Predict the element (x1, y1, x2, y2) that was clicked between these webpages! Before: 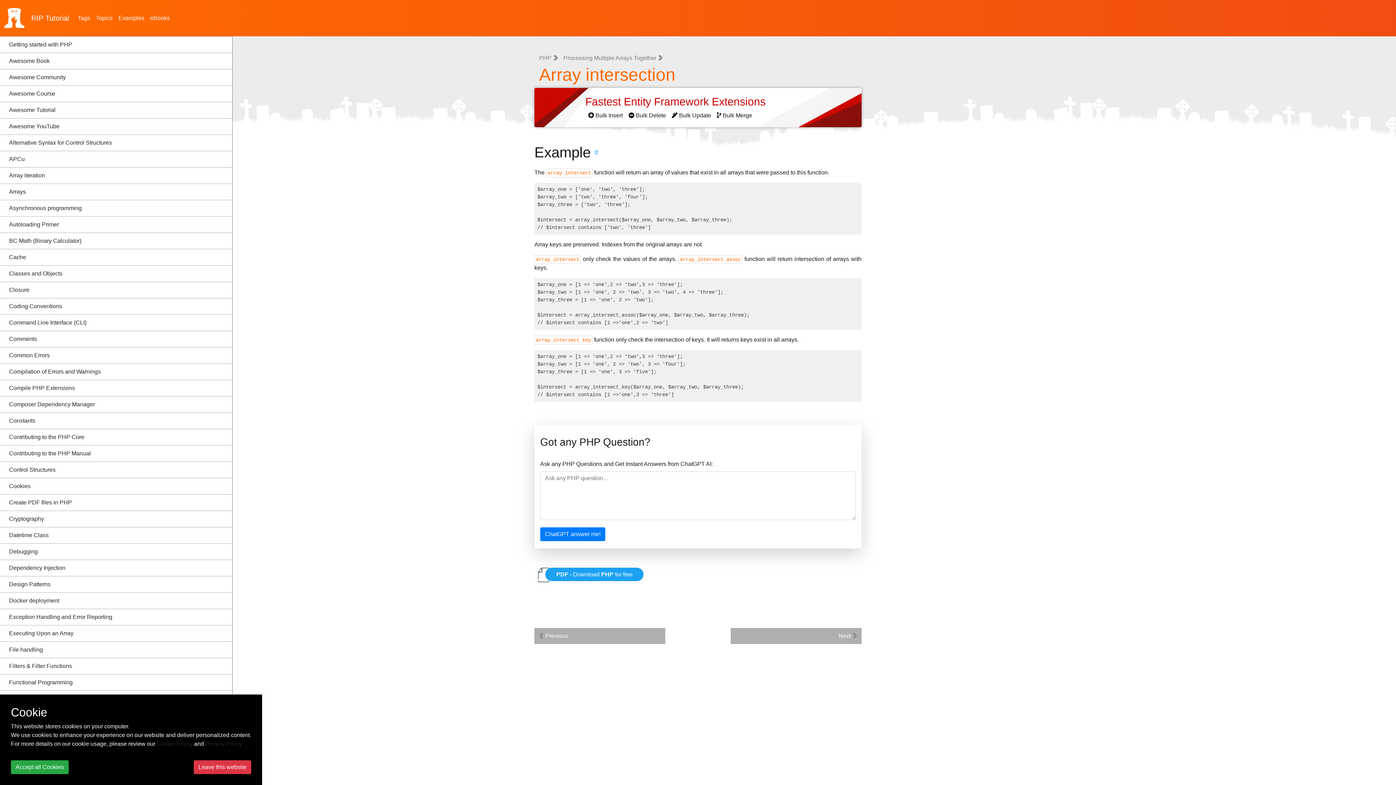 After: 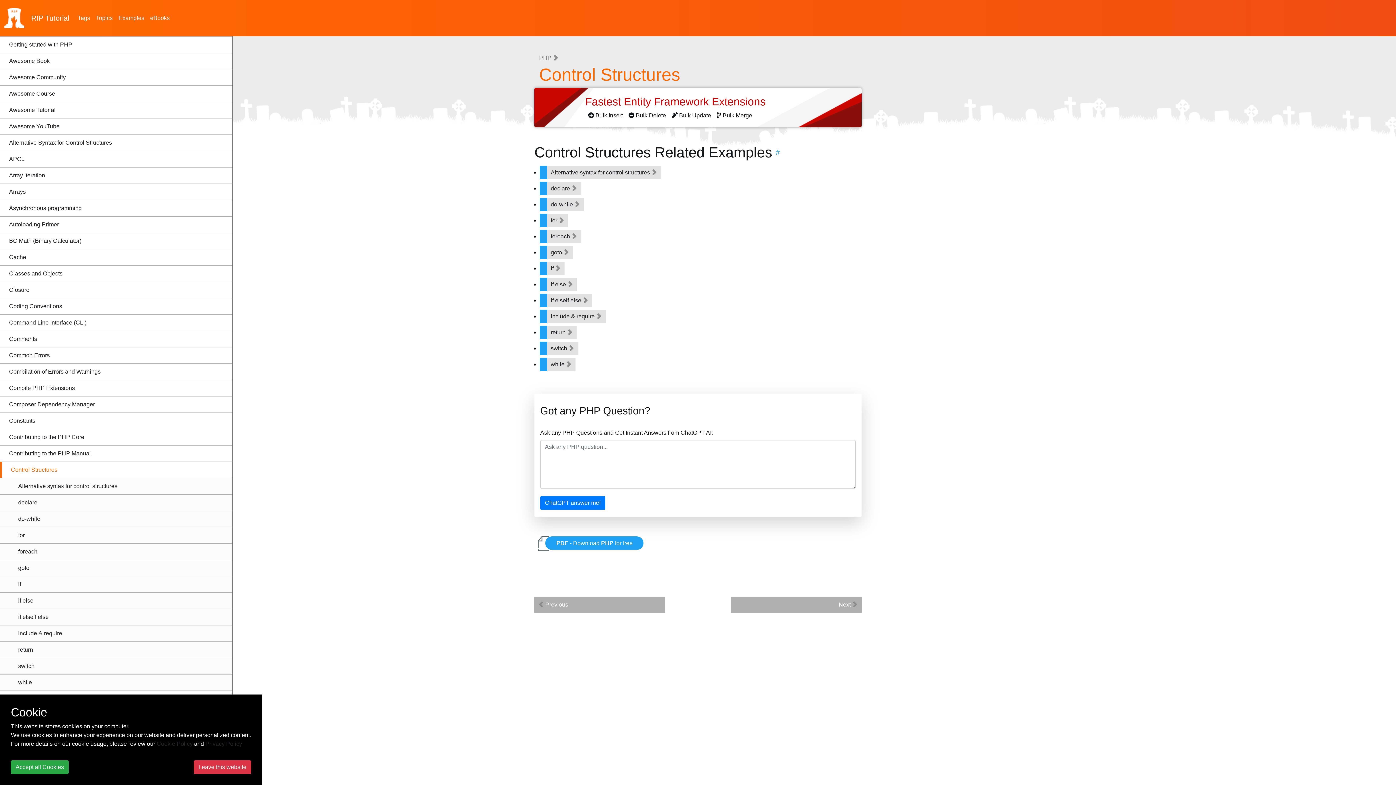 Action: bbox: (0, 462, 232, 478) label: Control Structures